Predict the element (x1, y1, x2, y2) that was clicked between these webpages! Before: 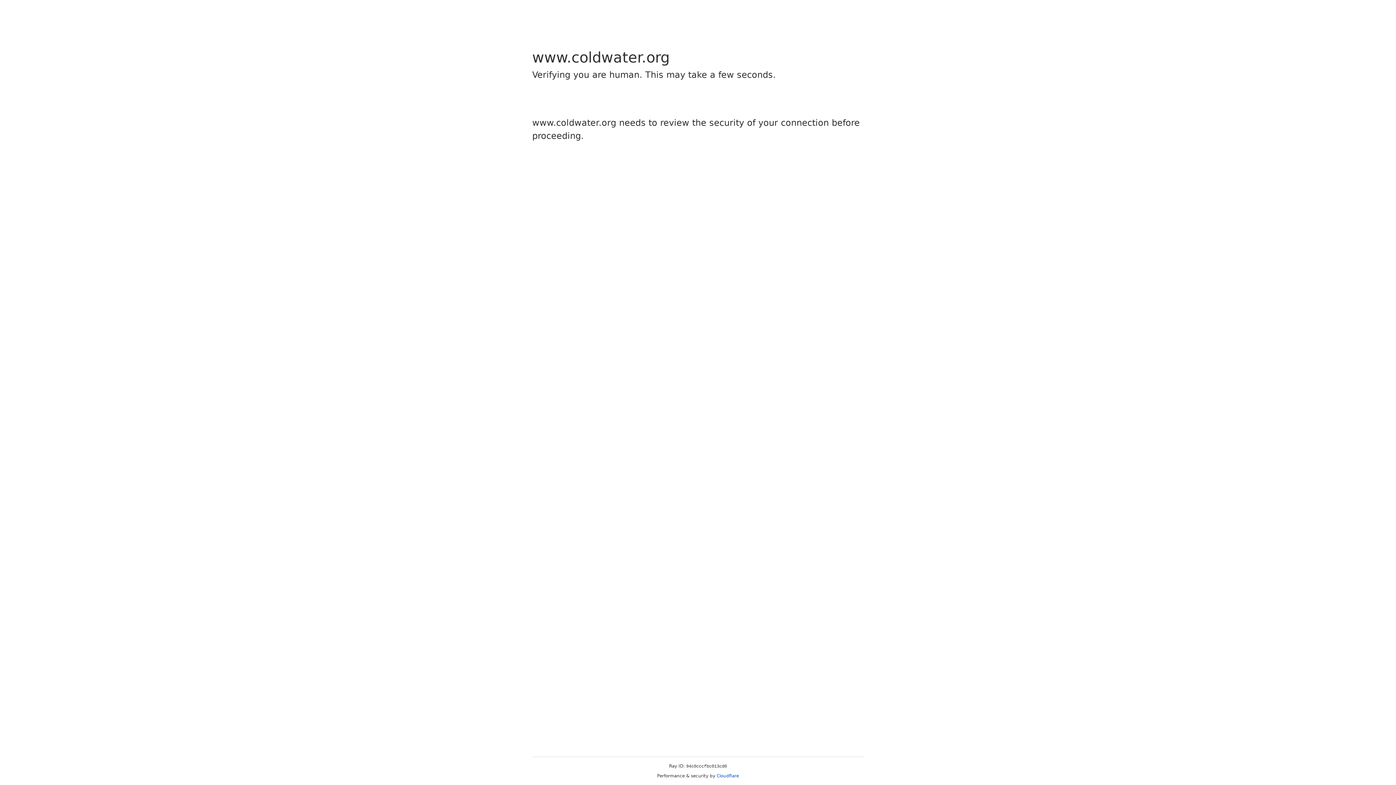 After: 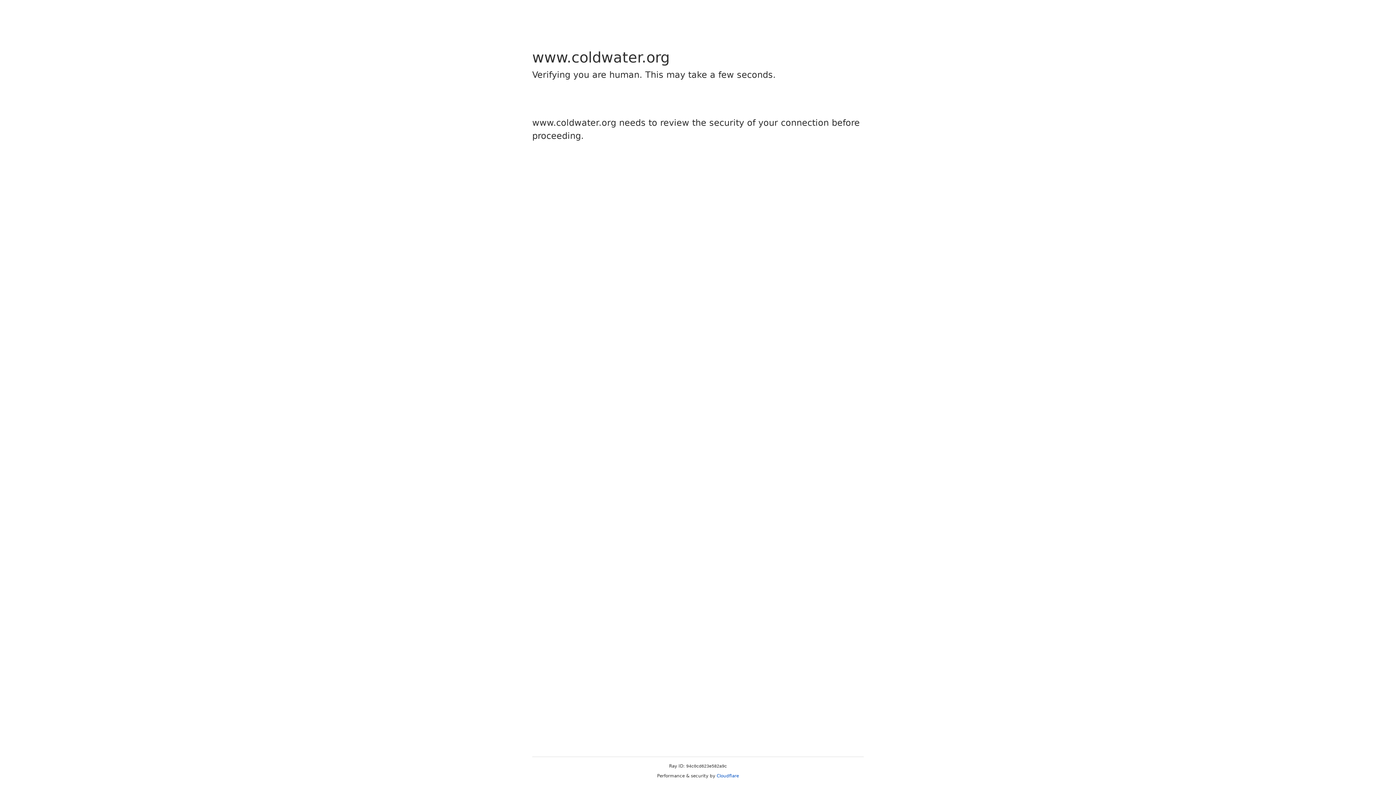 Action: label: Cloudflare bbox: (716, 773, 739, 778)